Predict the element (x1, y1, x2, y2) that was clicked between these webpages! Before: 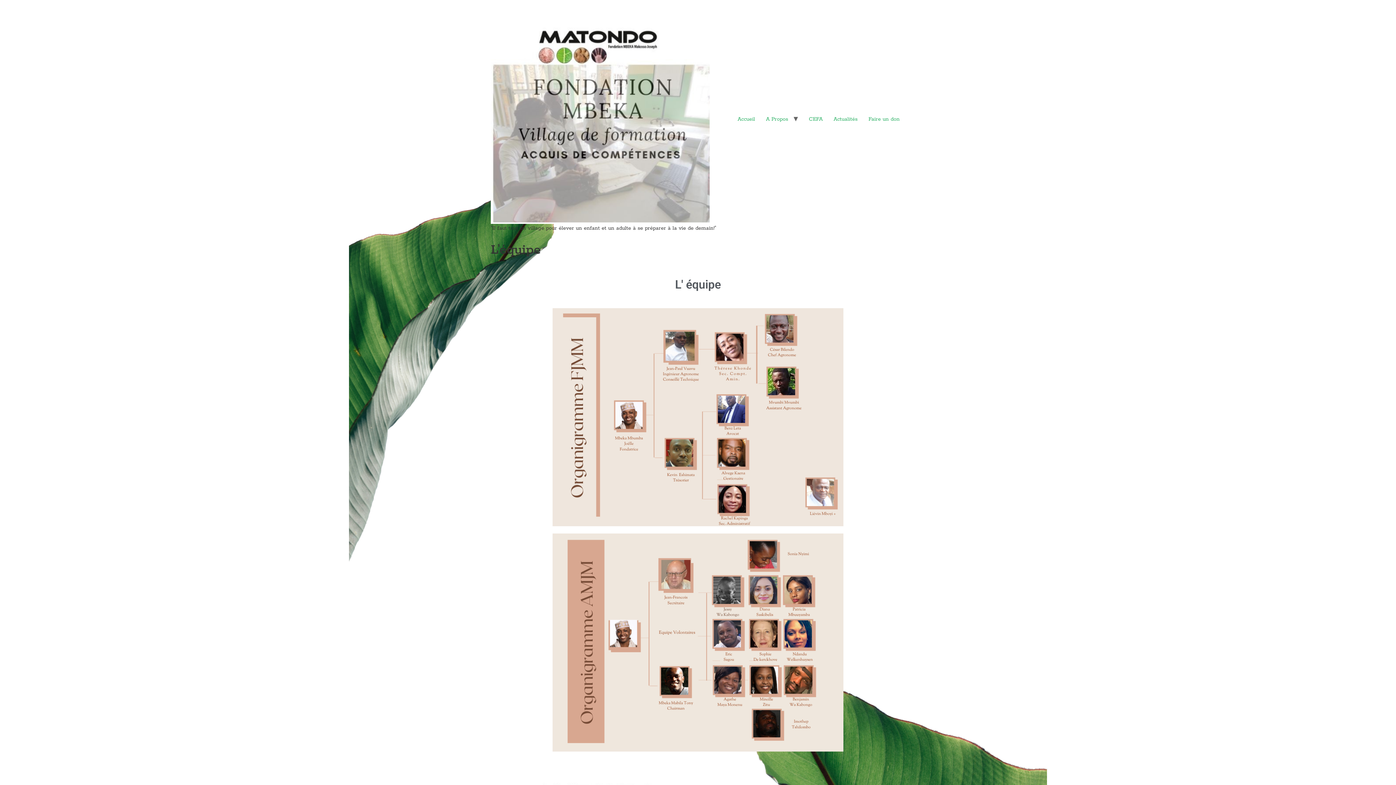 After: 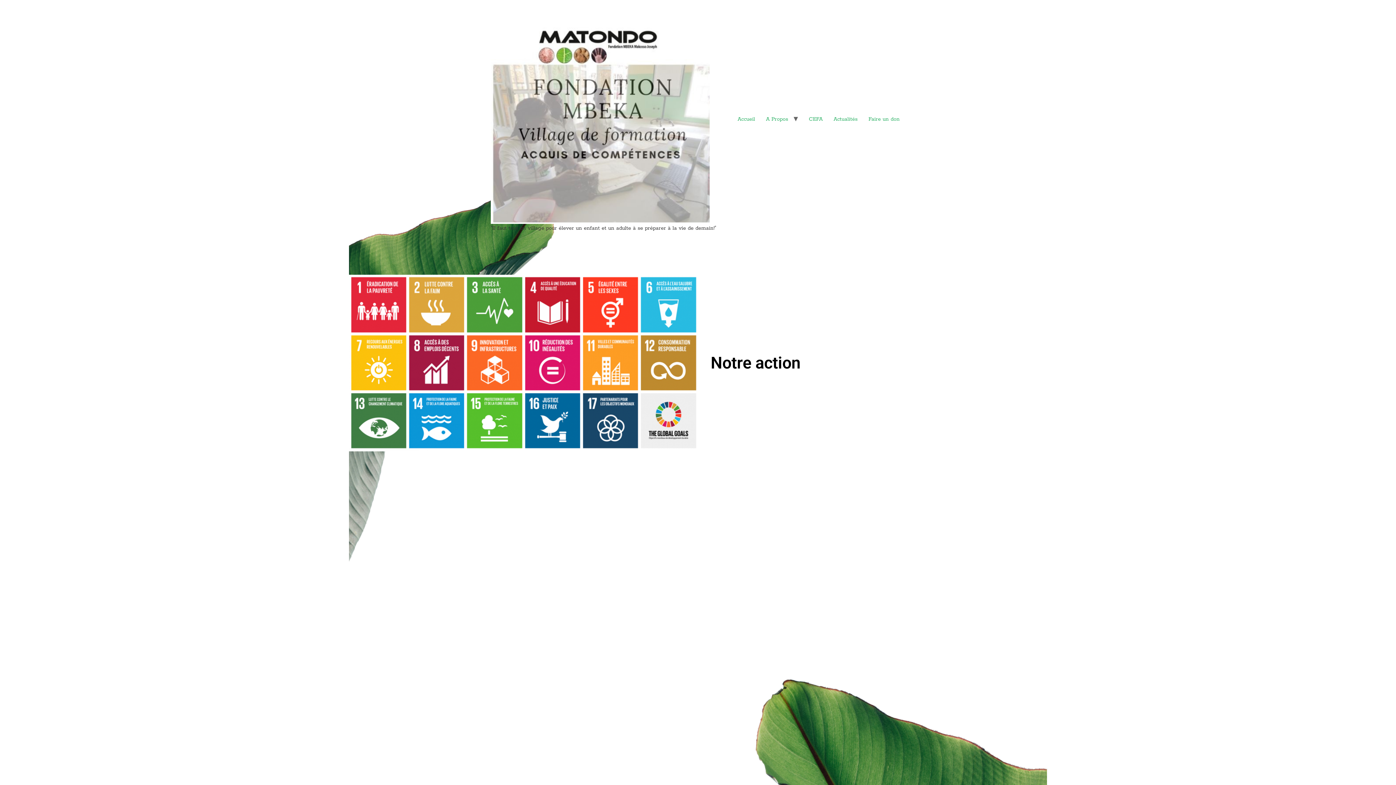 Action: label: A Propos bbox: (760, 112, 793, 126)